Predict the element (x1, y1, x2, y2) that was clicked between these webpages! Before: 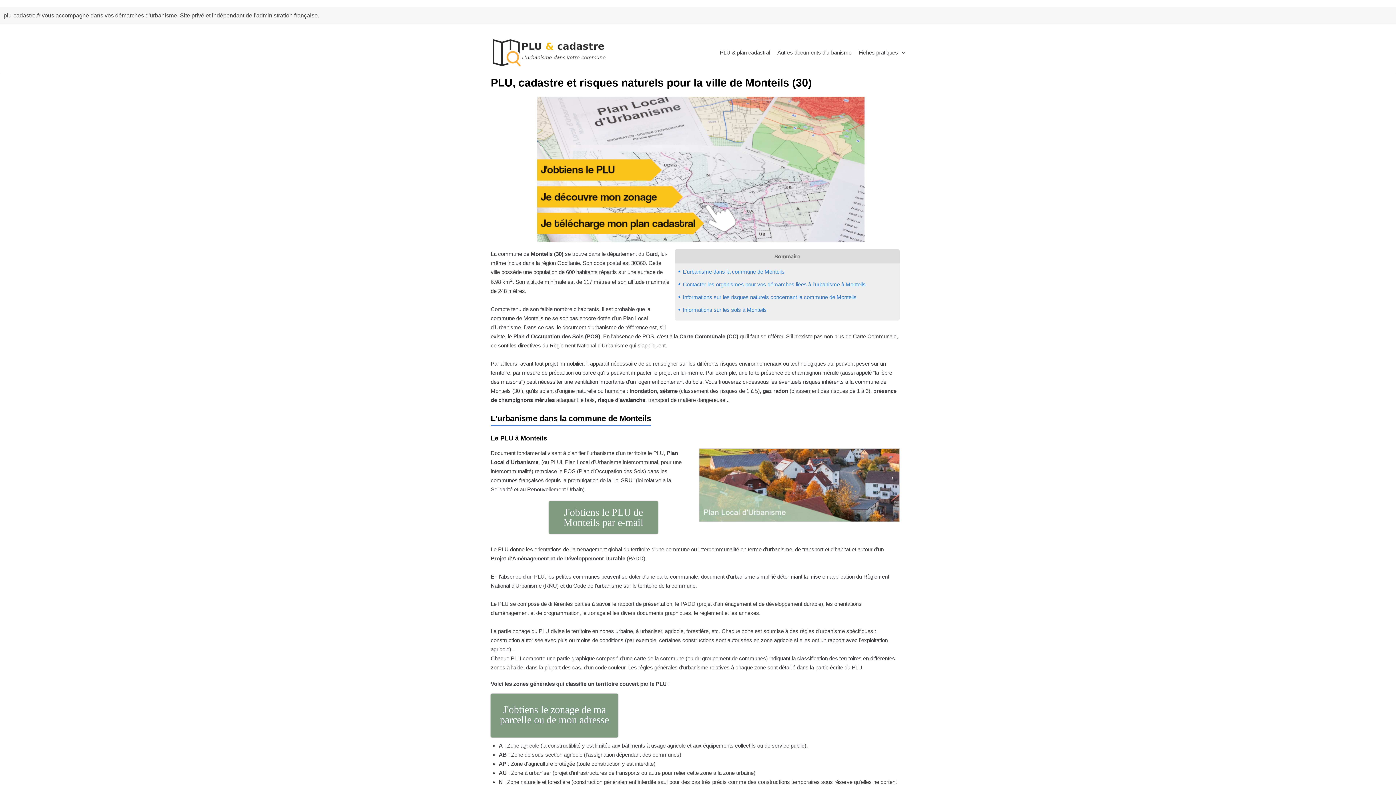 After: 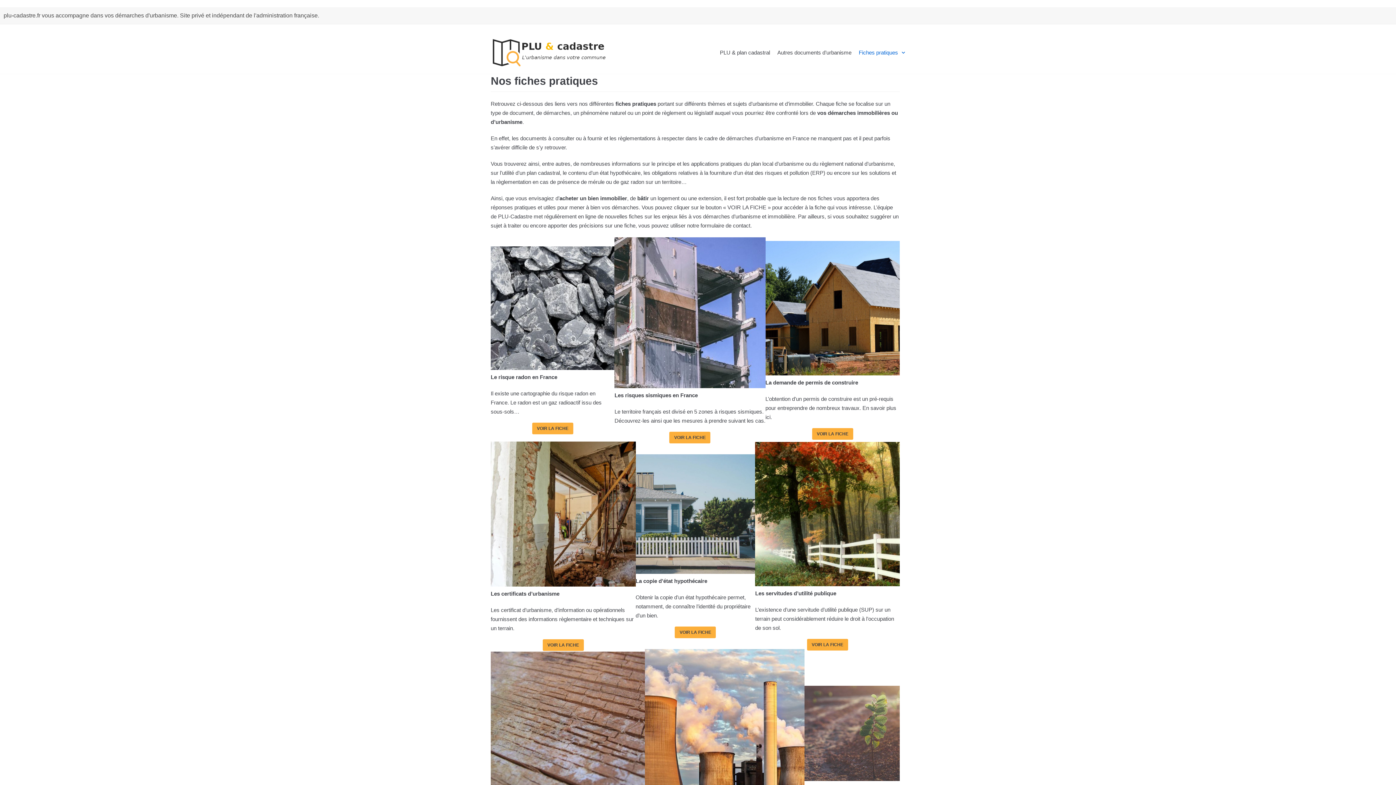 Action: bbox: (859, 48, 905, 57) label: Fiches pratiques